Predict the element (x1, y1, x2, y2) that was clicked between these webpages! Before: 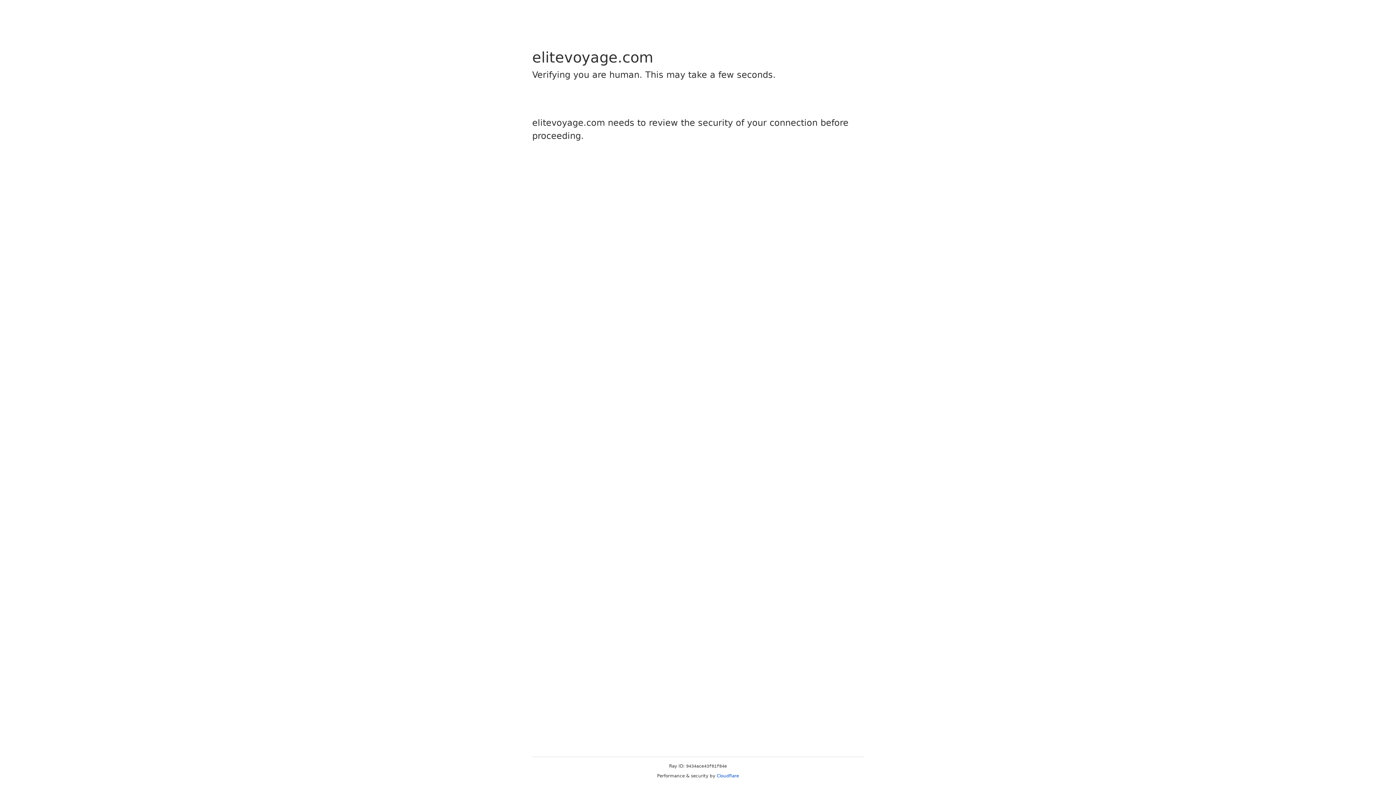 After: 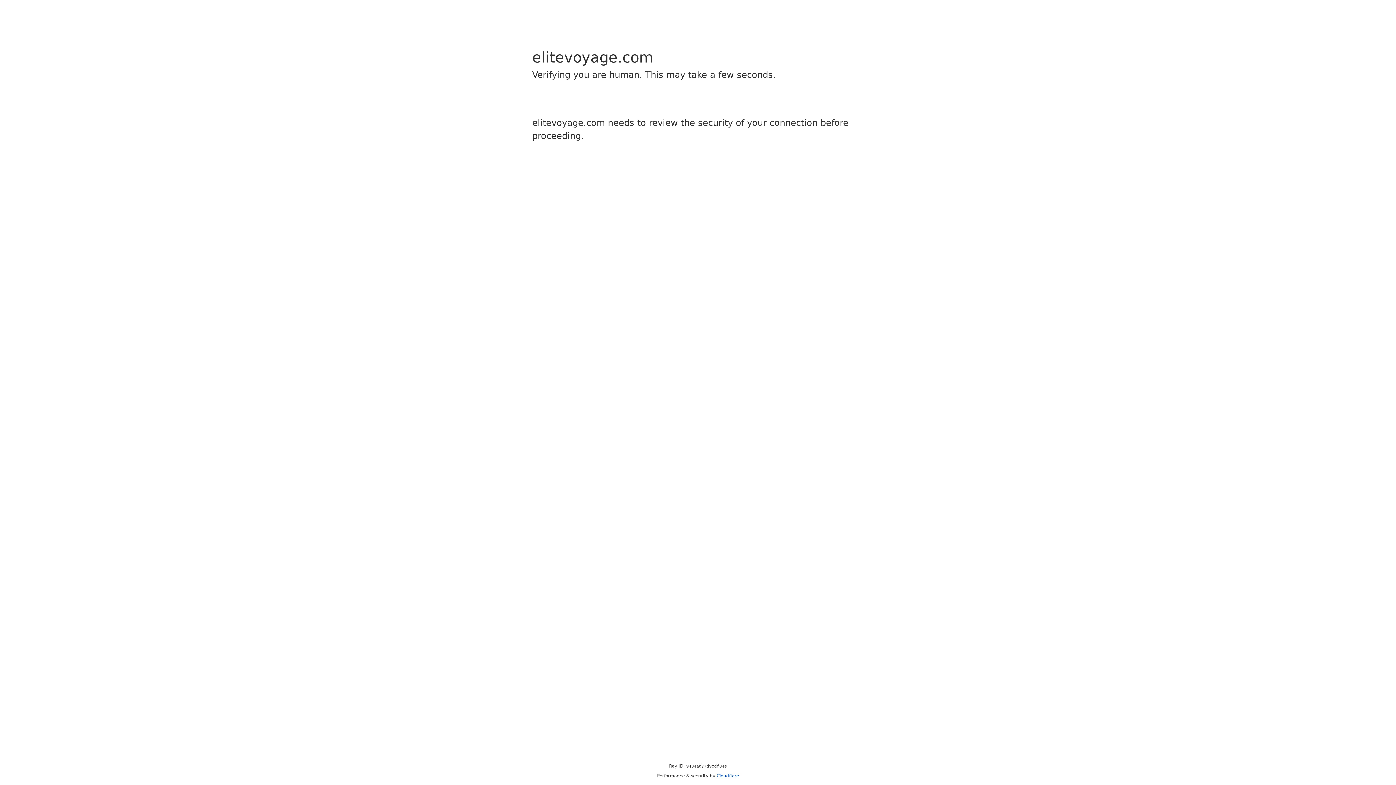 Action: bbox: (716, 773, 739, 778) label: Cloudflare